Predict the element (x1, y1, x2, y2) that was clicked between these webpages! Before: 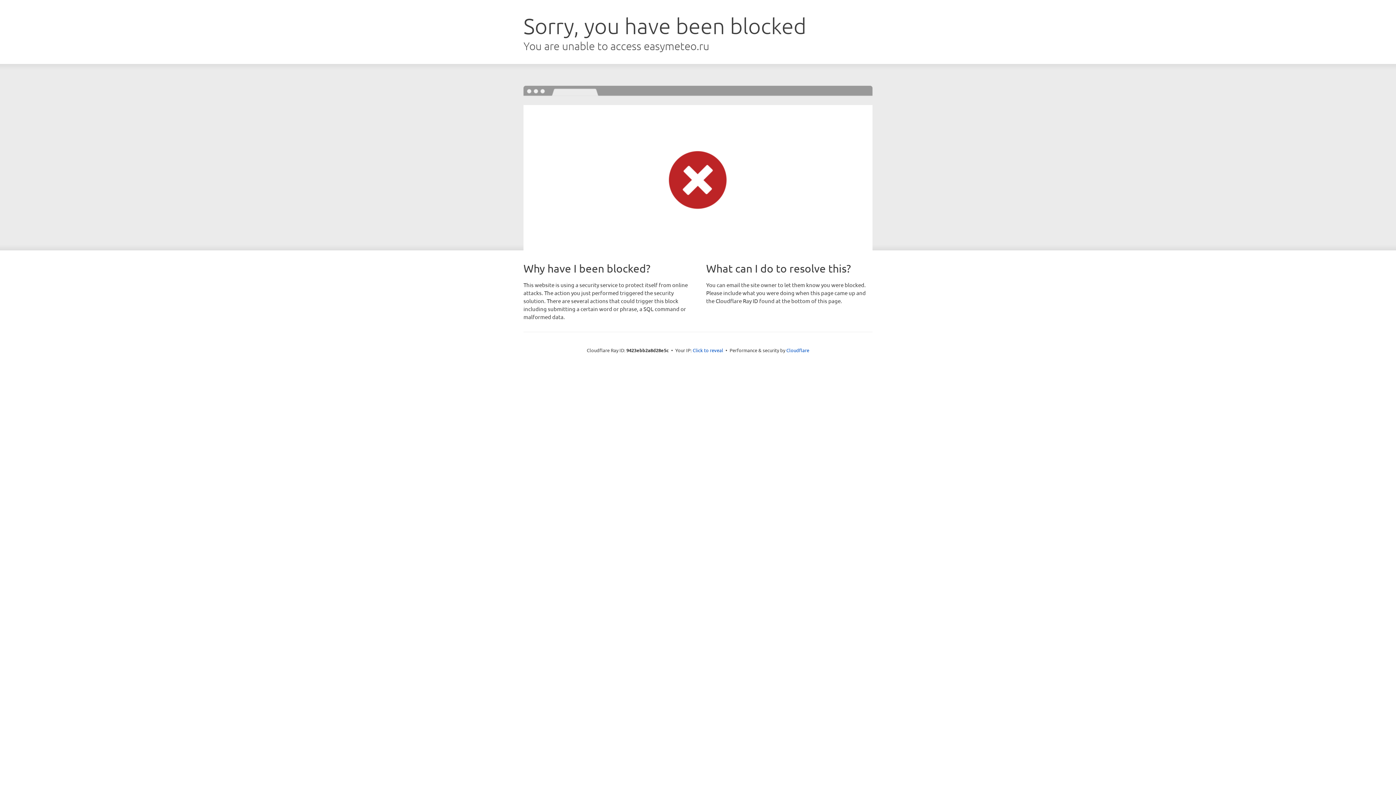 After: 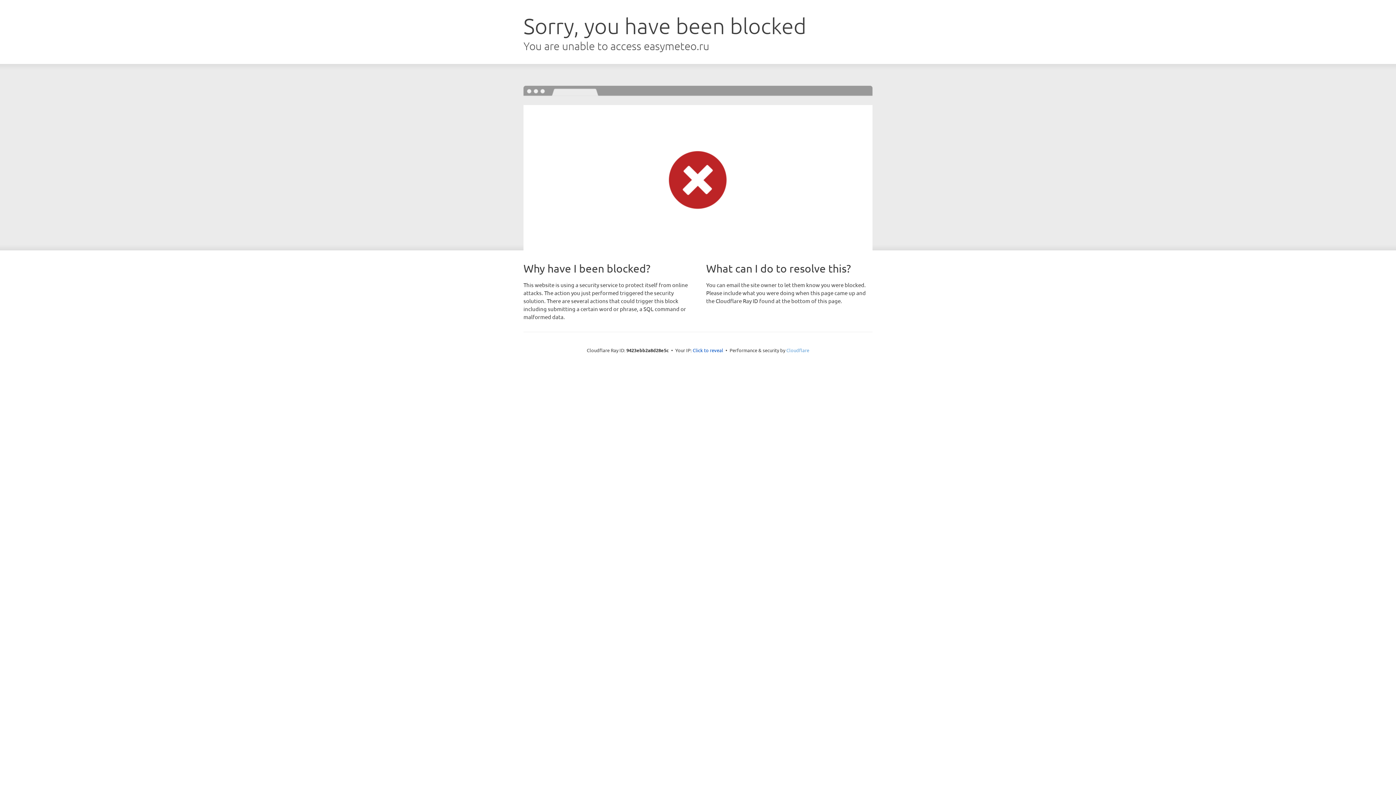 Action: bbox: (786, 347, 809, 353) label: Cloudflare